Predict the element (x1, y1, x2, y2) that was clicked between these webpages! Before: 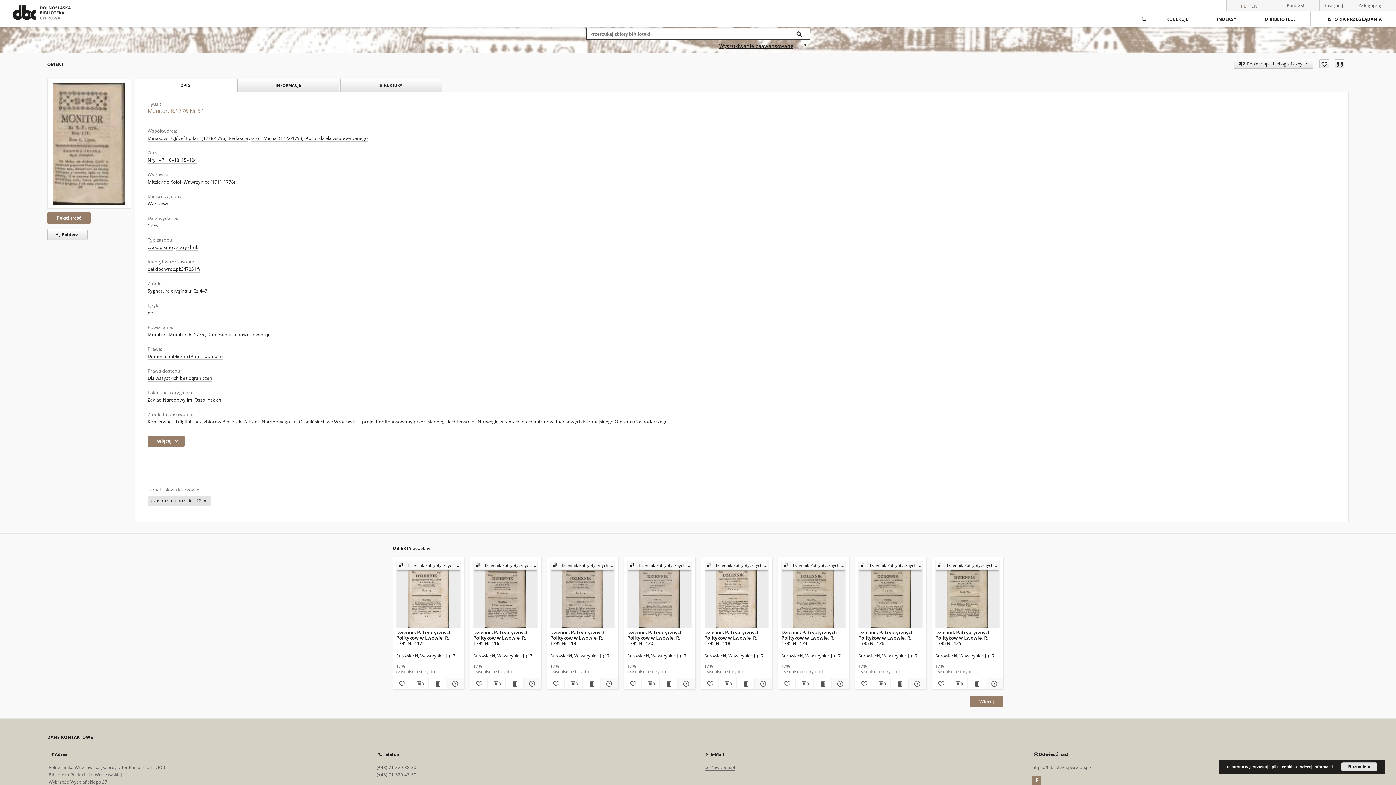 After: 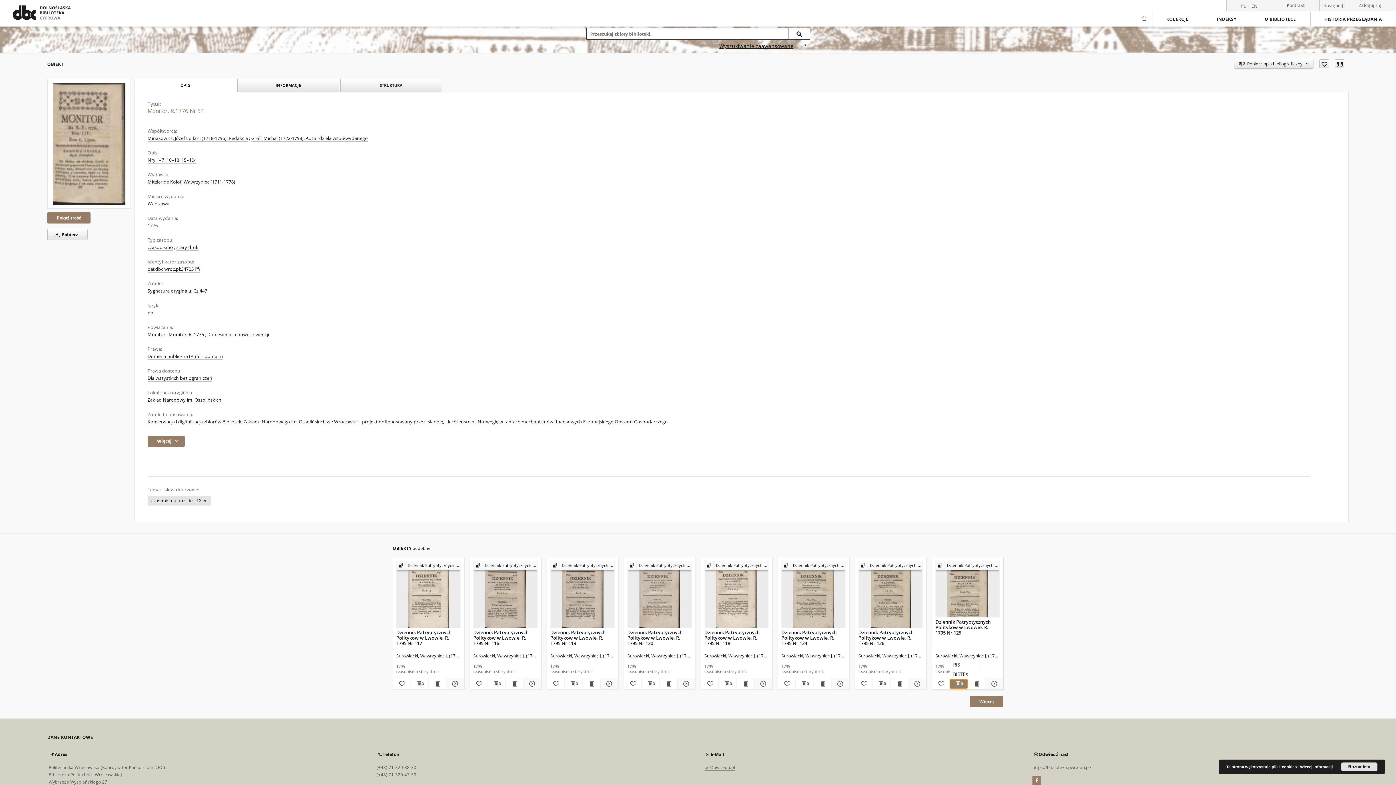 Action: label: Pobierz opis bibliograficzny bbox: (950, 679, 967, 688)